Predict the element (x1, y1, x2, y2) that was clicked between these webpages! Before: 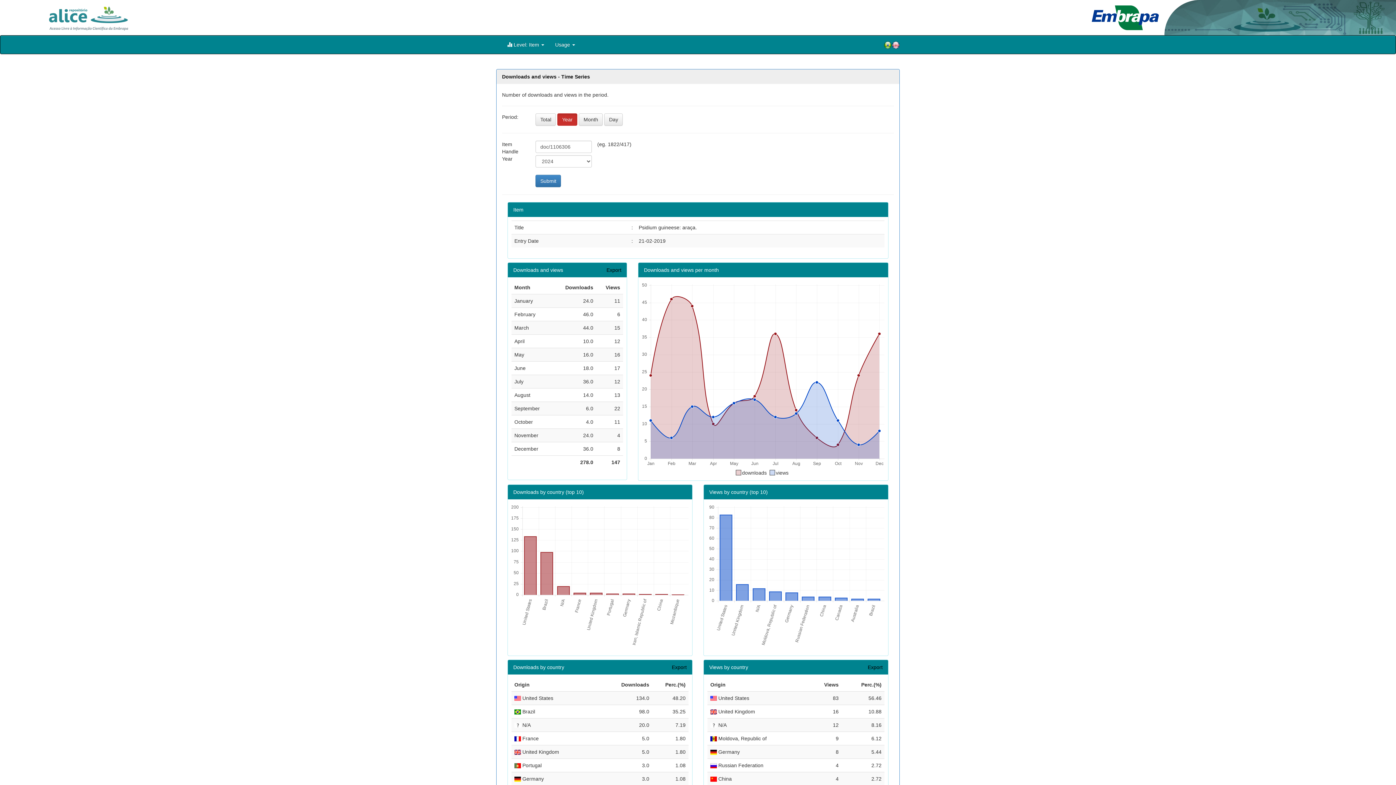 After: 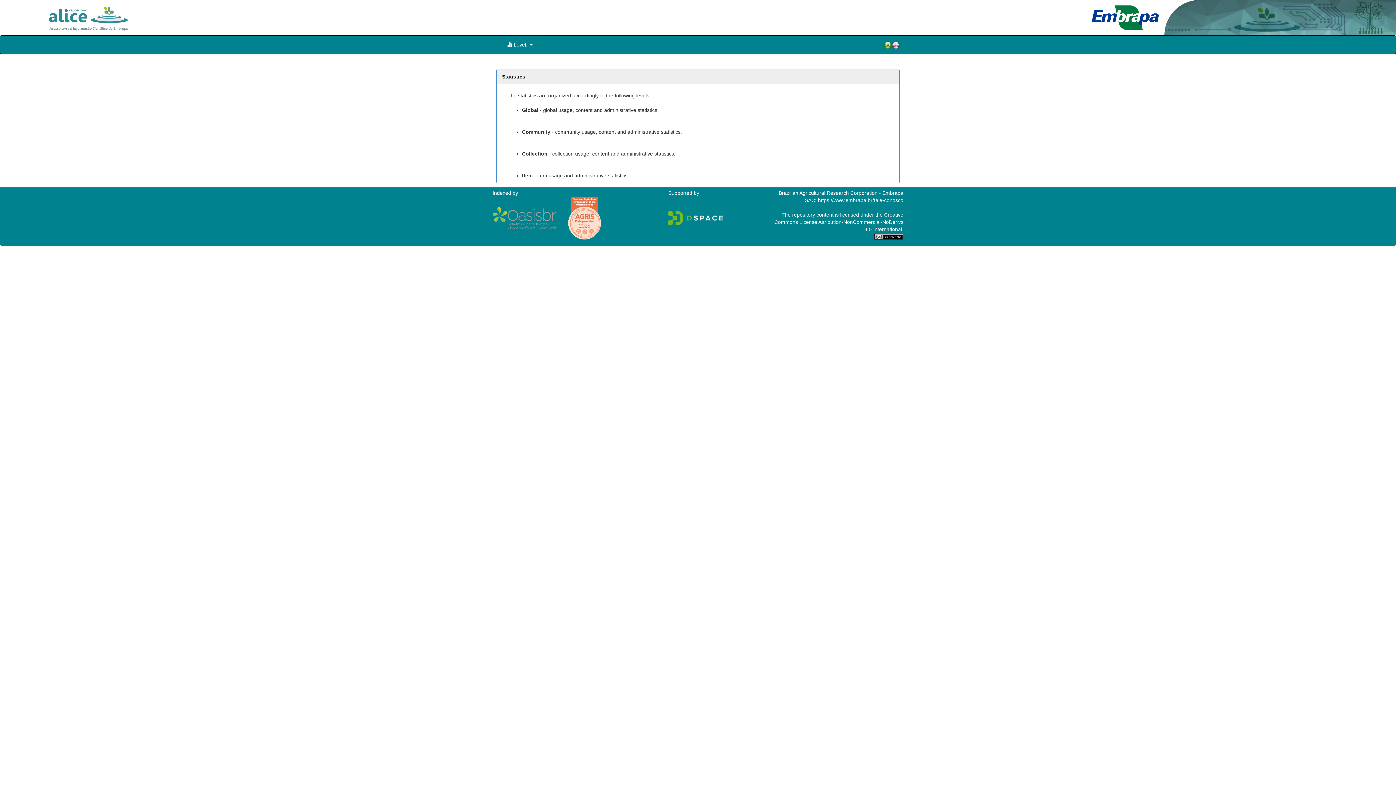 Action: bbox: (892, 40, 900, 49)